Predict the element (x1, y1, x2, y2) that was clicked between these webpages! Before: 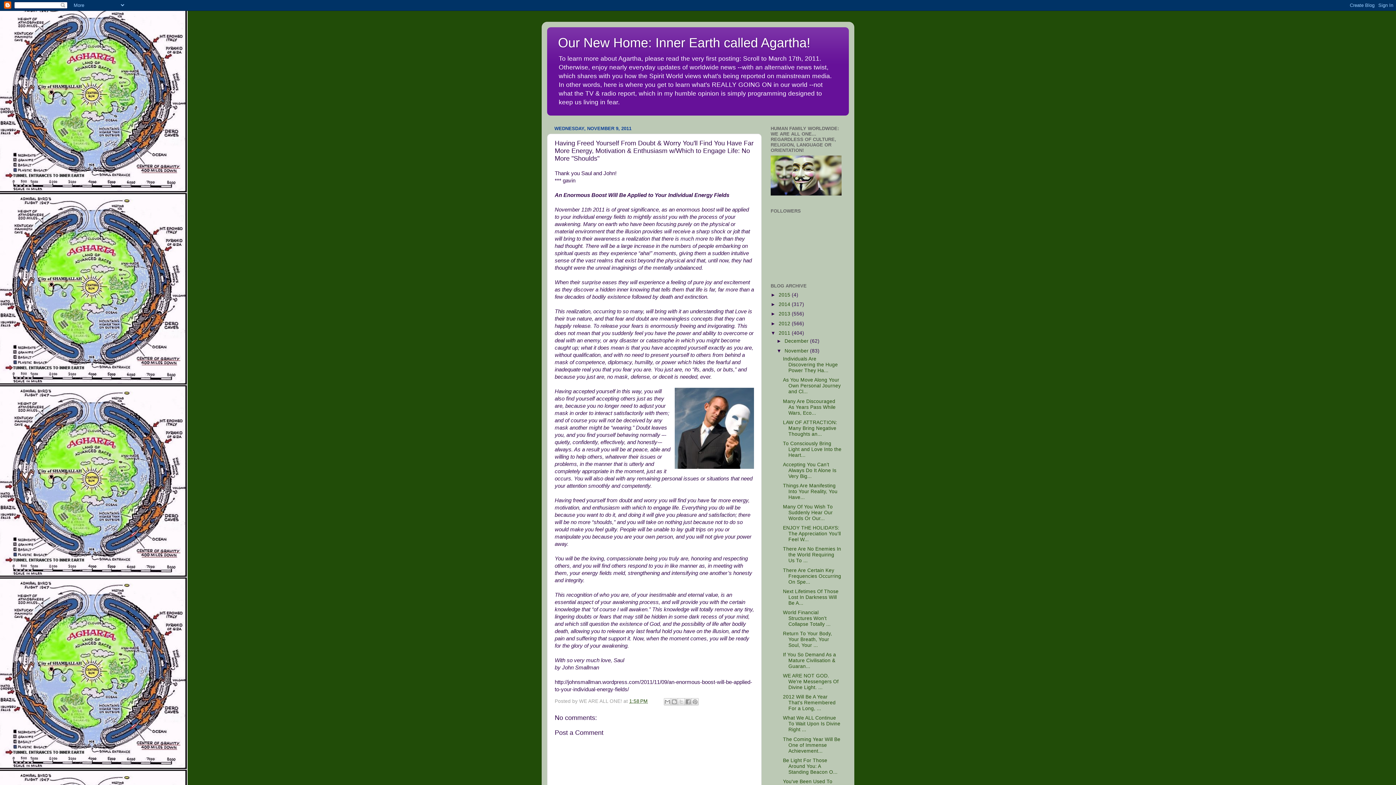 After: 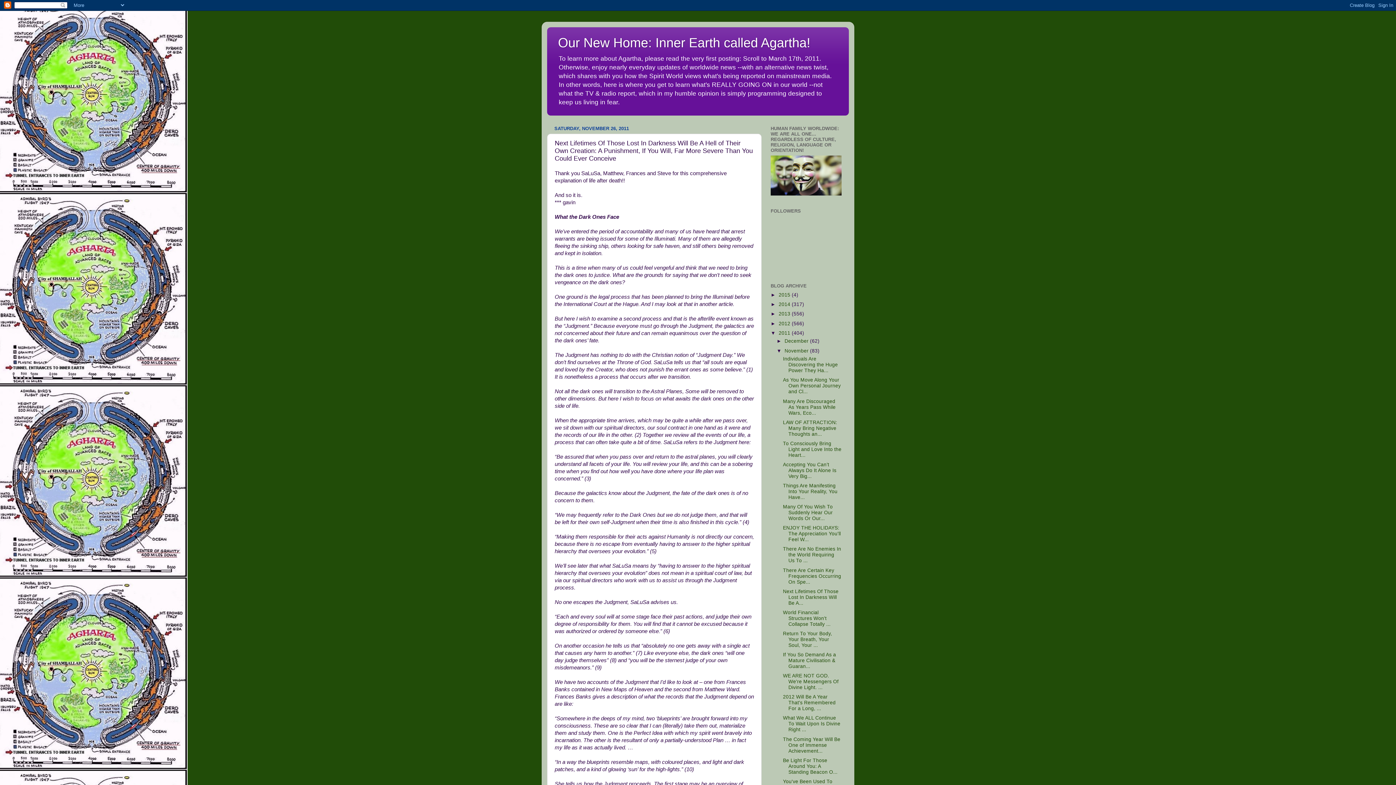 Action: label: Next Lifetimes Of Those Lost In Darkness Will Be A... bbox: (783, 588, 838, 606)